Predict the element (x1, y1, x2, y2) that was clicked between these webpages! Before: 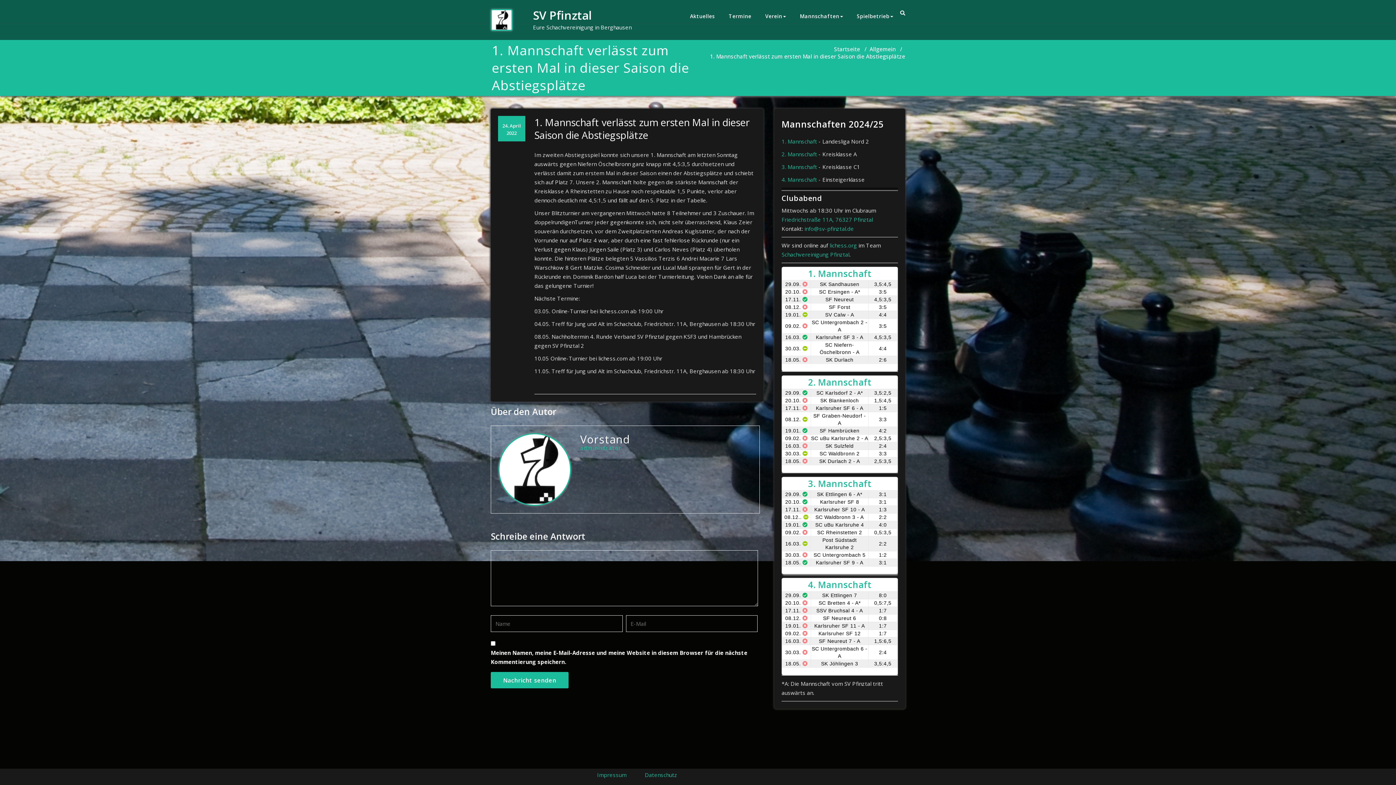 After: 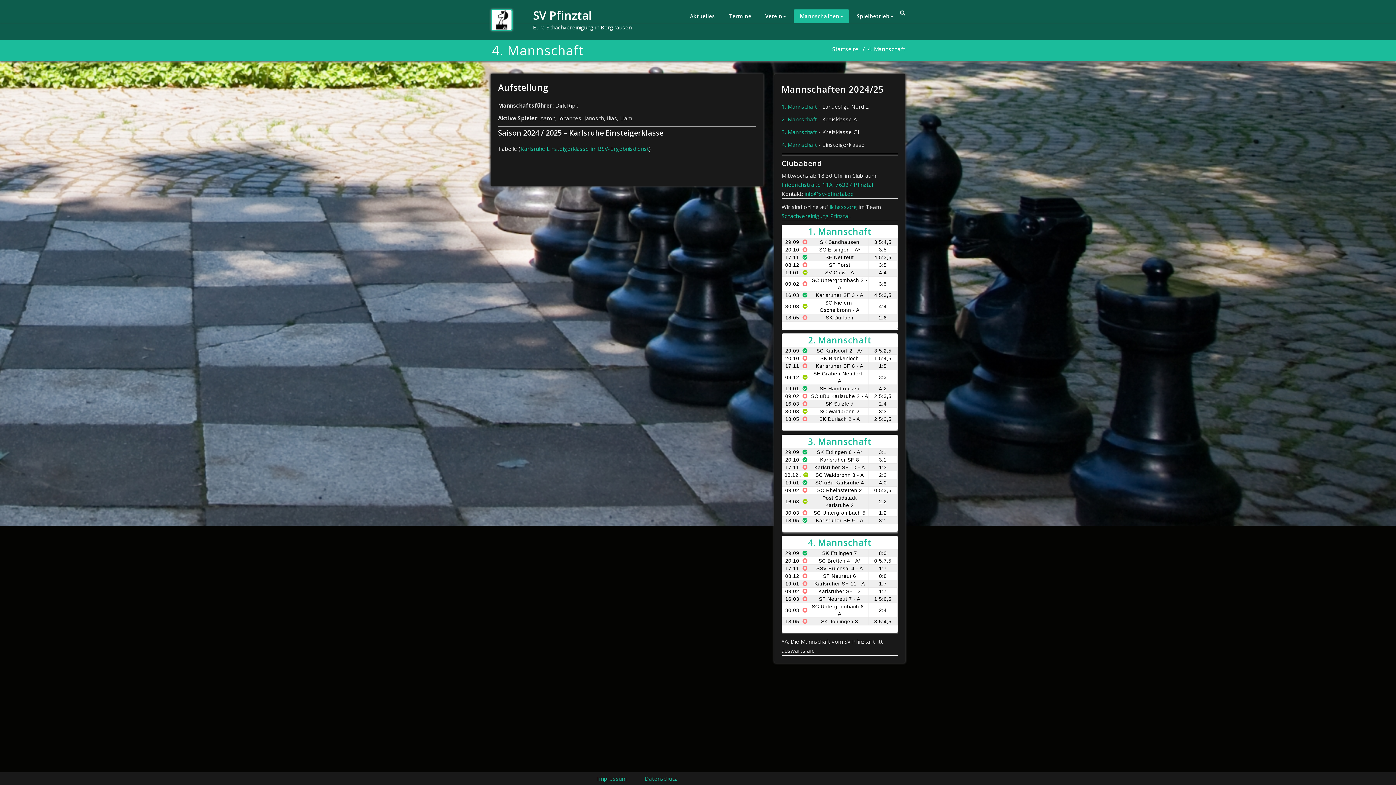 Action: bbox: (781, 176, 817, 183) label: 4. Mannschaft